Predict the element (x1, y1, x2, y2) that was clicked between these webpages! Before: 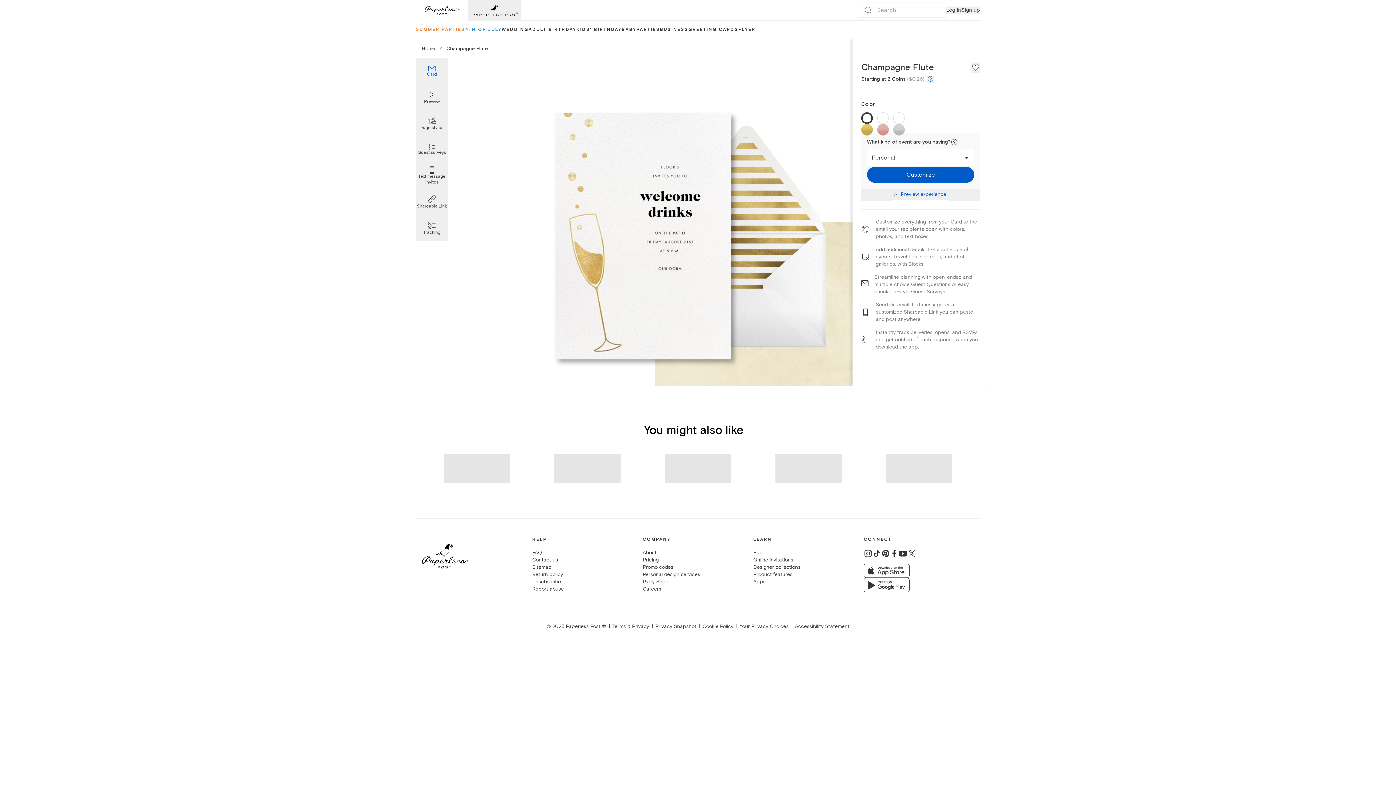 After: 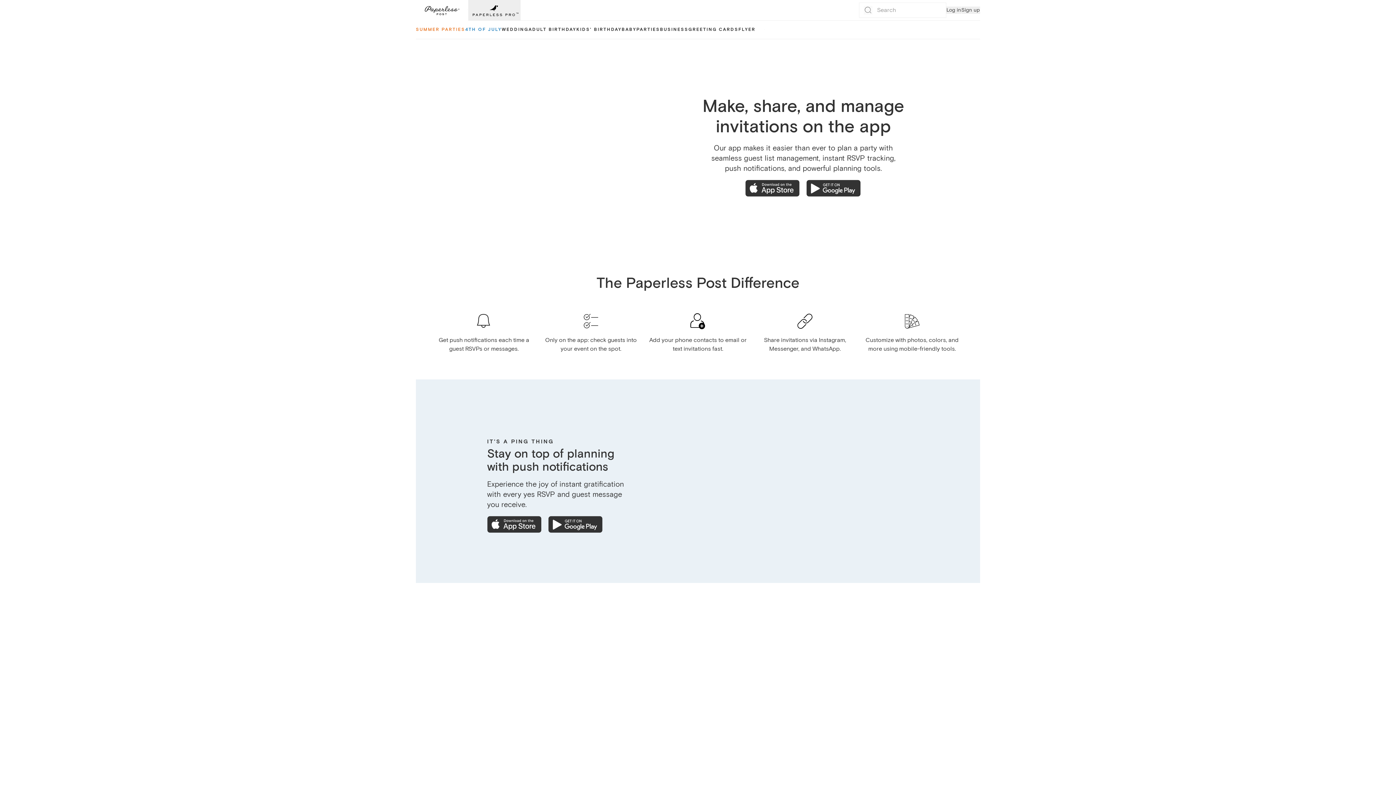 Action: bbox: (753, 578, 765, 585) label: Apps